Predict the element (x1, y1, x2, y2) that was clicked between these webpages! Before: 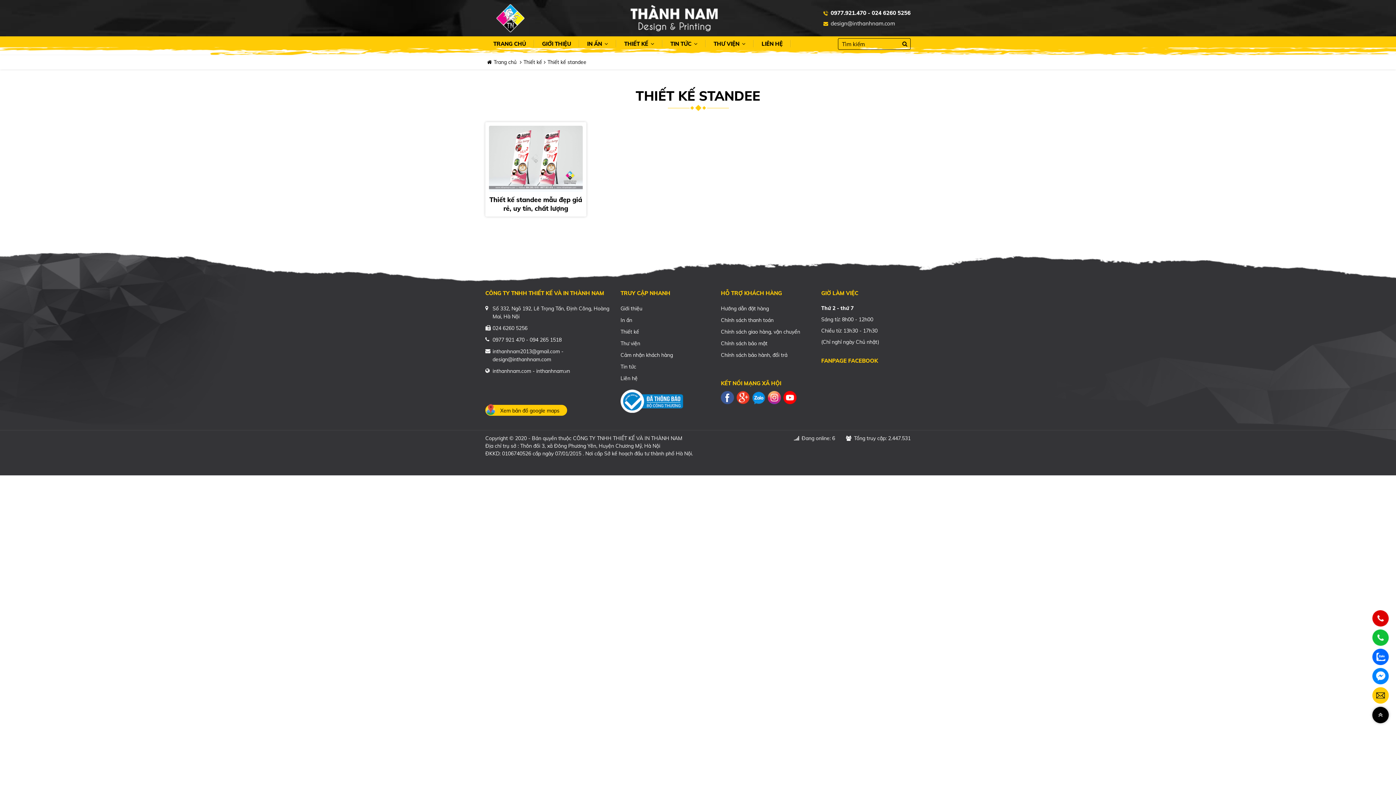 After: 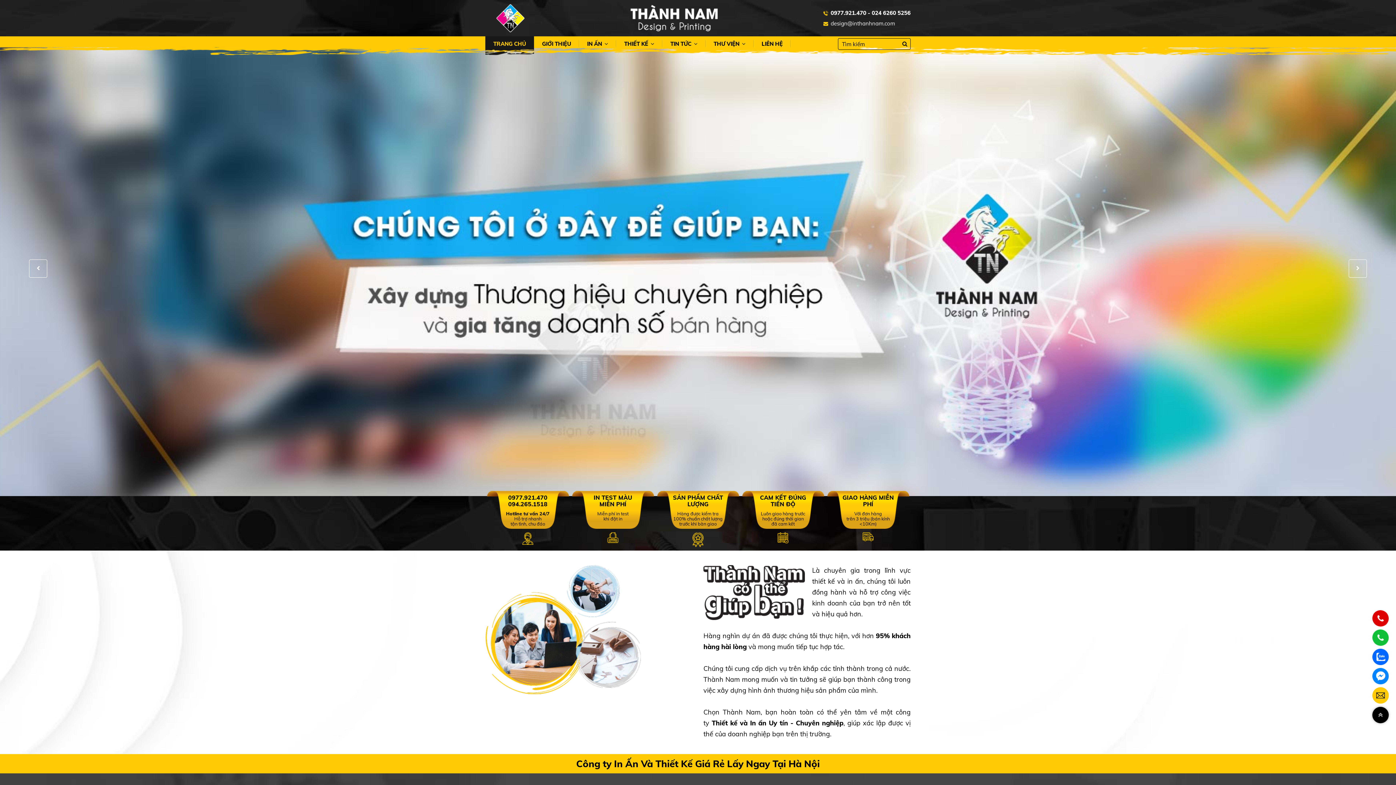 Action: bbox: (630, 14, 718, 21)